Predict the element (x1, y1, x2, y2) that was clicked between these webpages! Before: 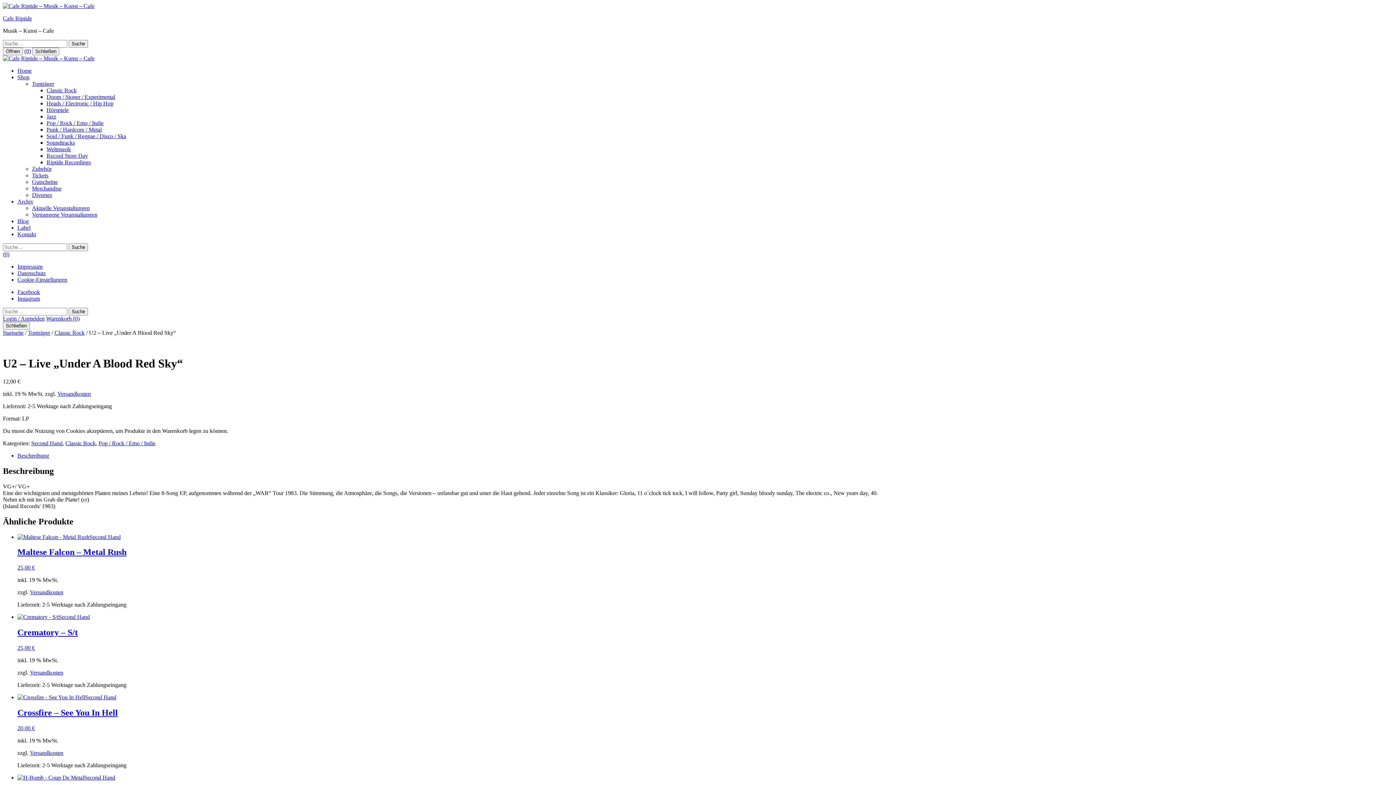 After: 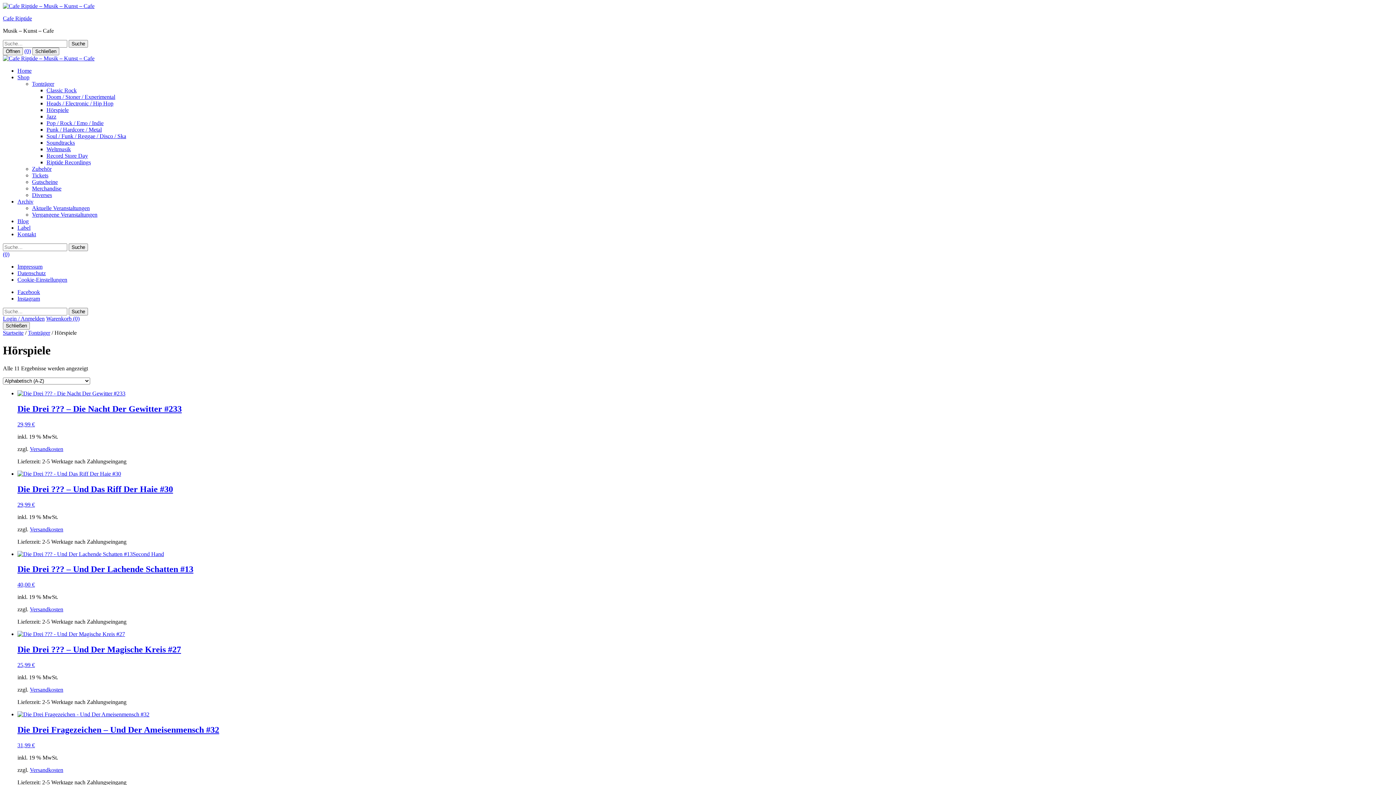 Action: bbox: (46, 106, 68, 113) label: Hörspiele